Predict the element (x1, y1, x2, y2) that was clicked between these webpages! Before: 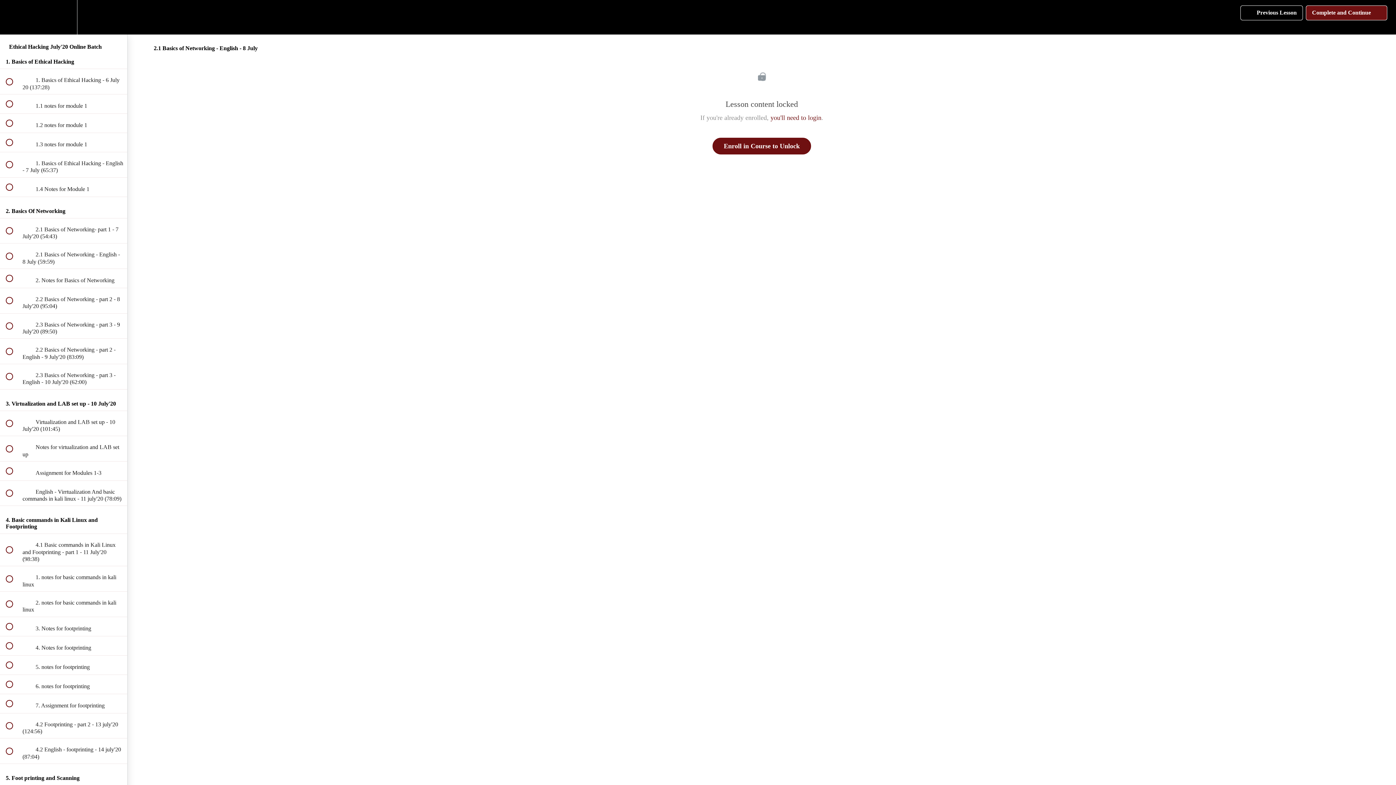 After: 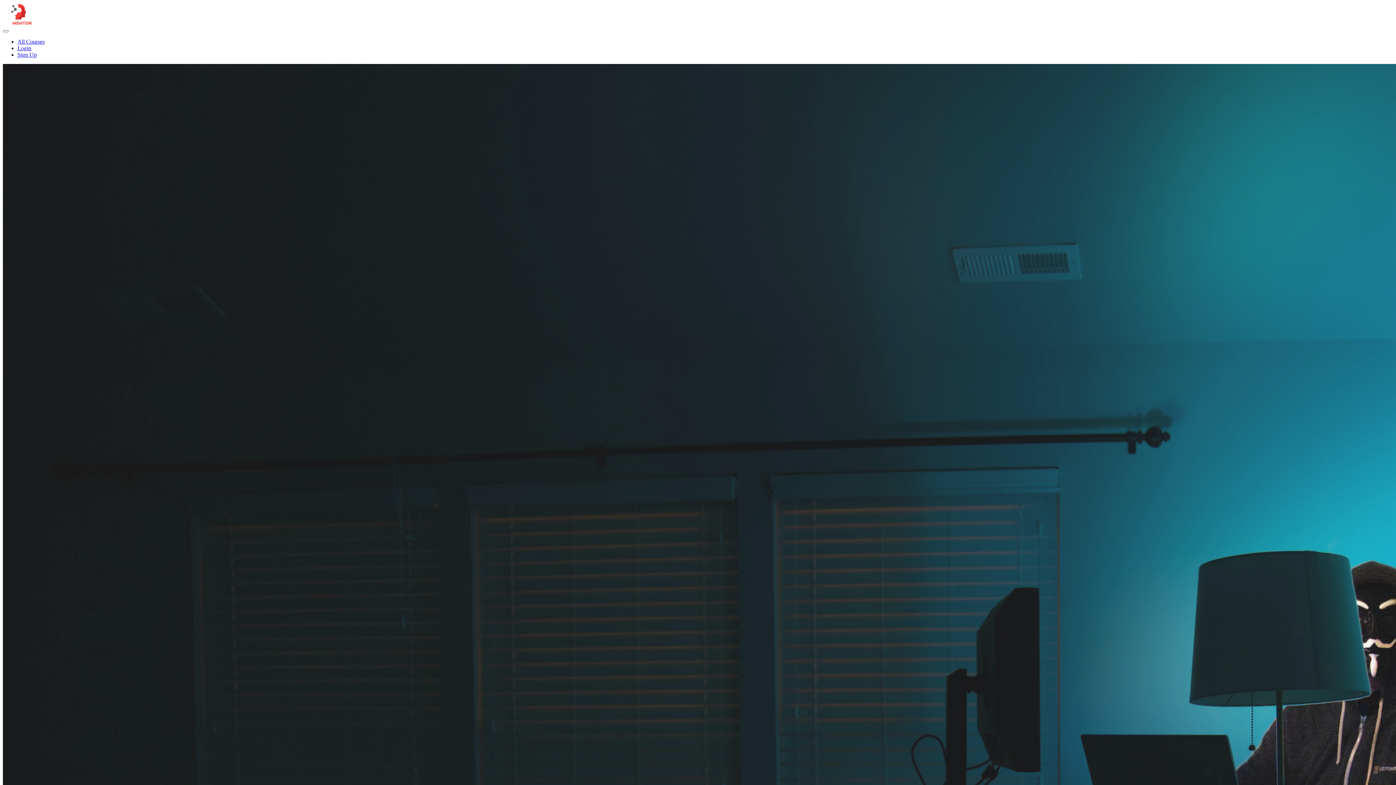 Action: bbox: (712, 137, 811, 154) label: Enroll in Course to Unlock